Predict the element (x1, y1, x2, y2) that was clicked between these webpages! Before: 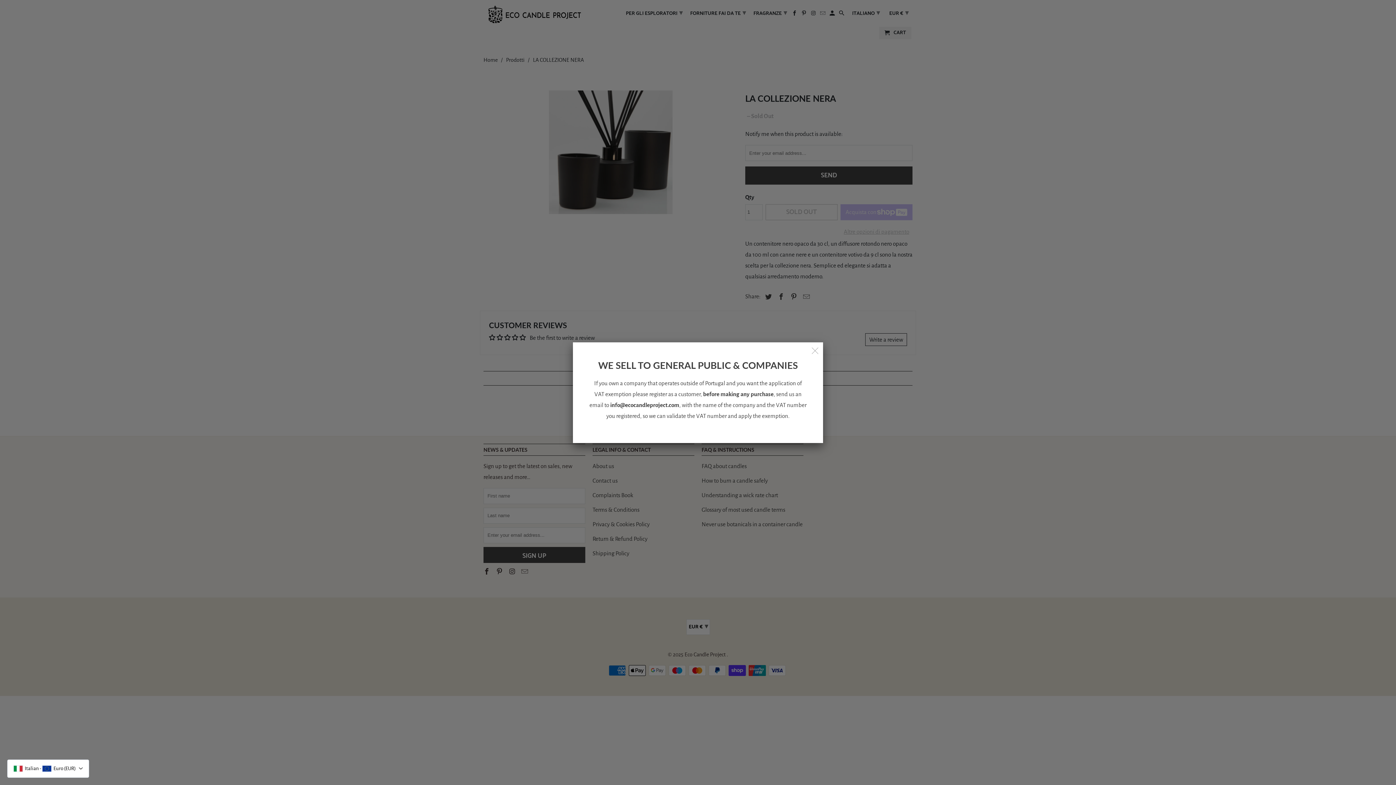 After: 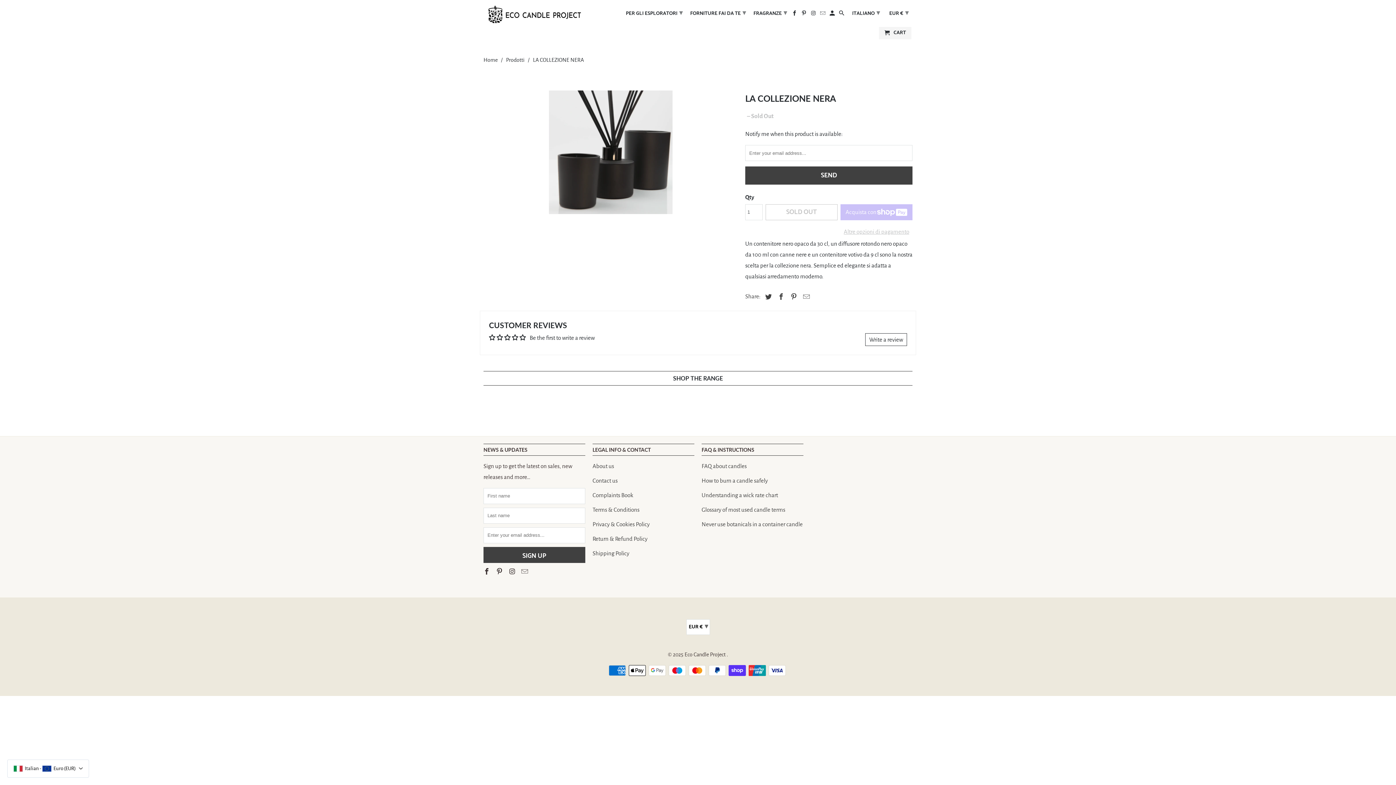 Action: bbox: (807, 342, 823, 358)